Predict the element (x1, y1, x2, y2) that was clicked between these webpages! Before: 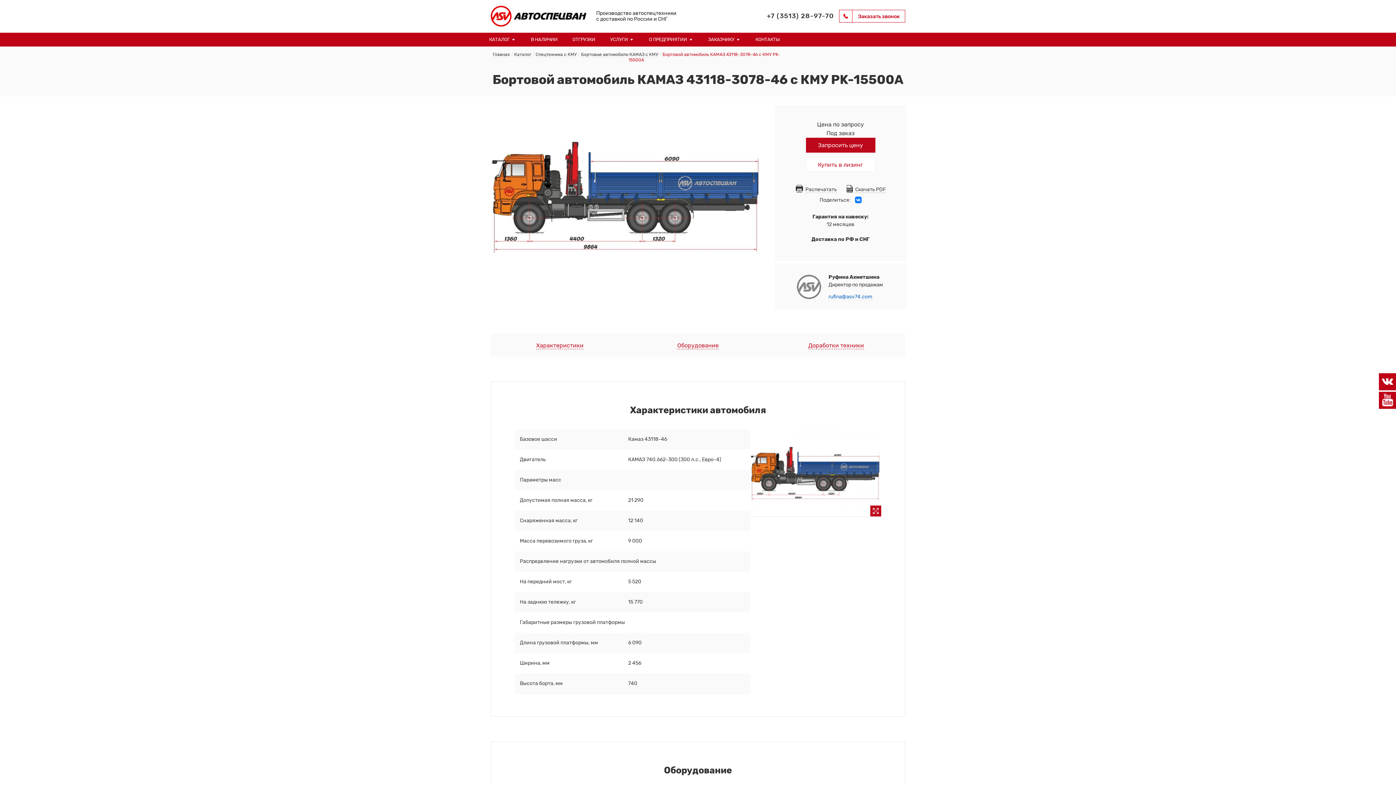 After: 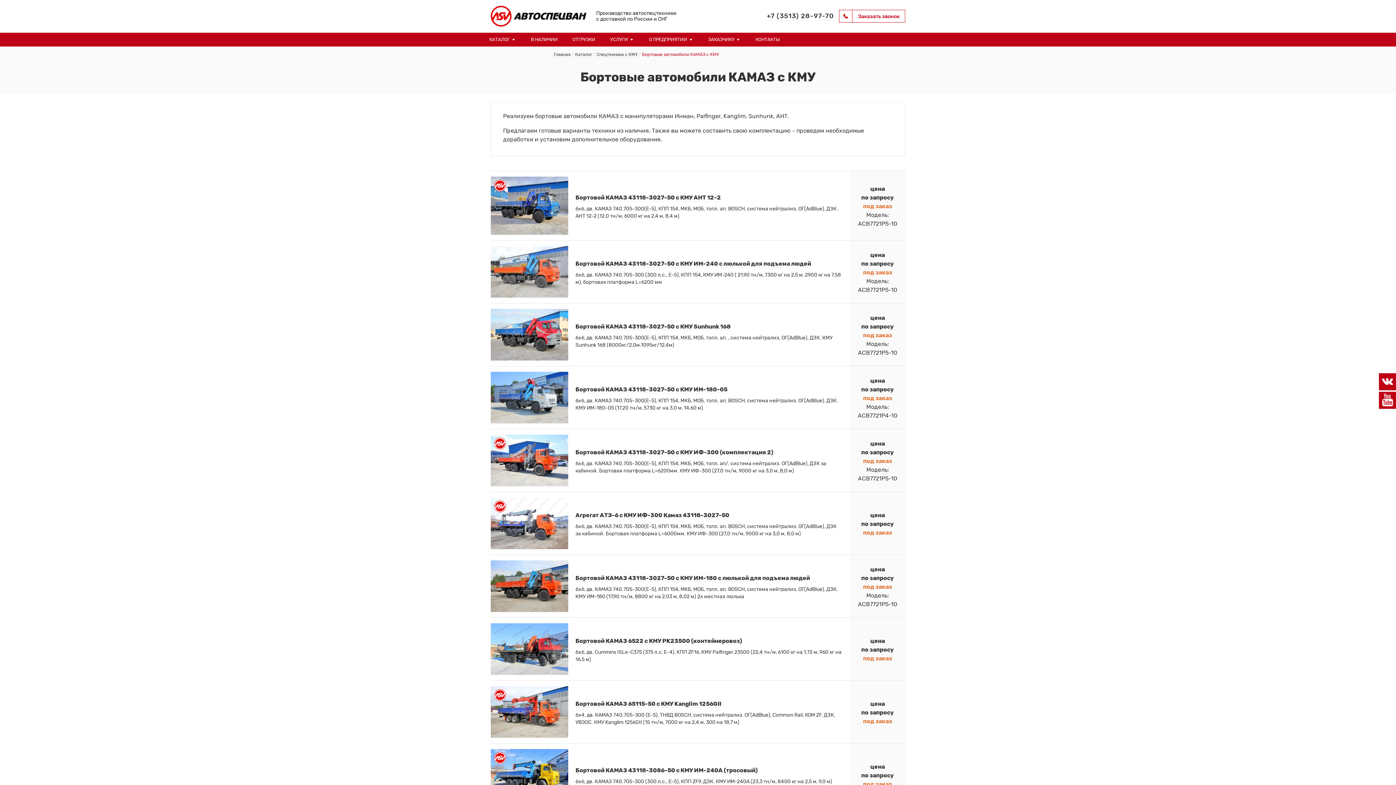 Action: label: Бортовые автомобили КАМАЗ с КМУ bbox: (581, 52, 658, 57)